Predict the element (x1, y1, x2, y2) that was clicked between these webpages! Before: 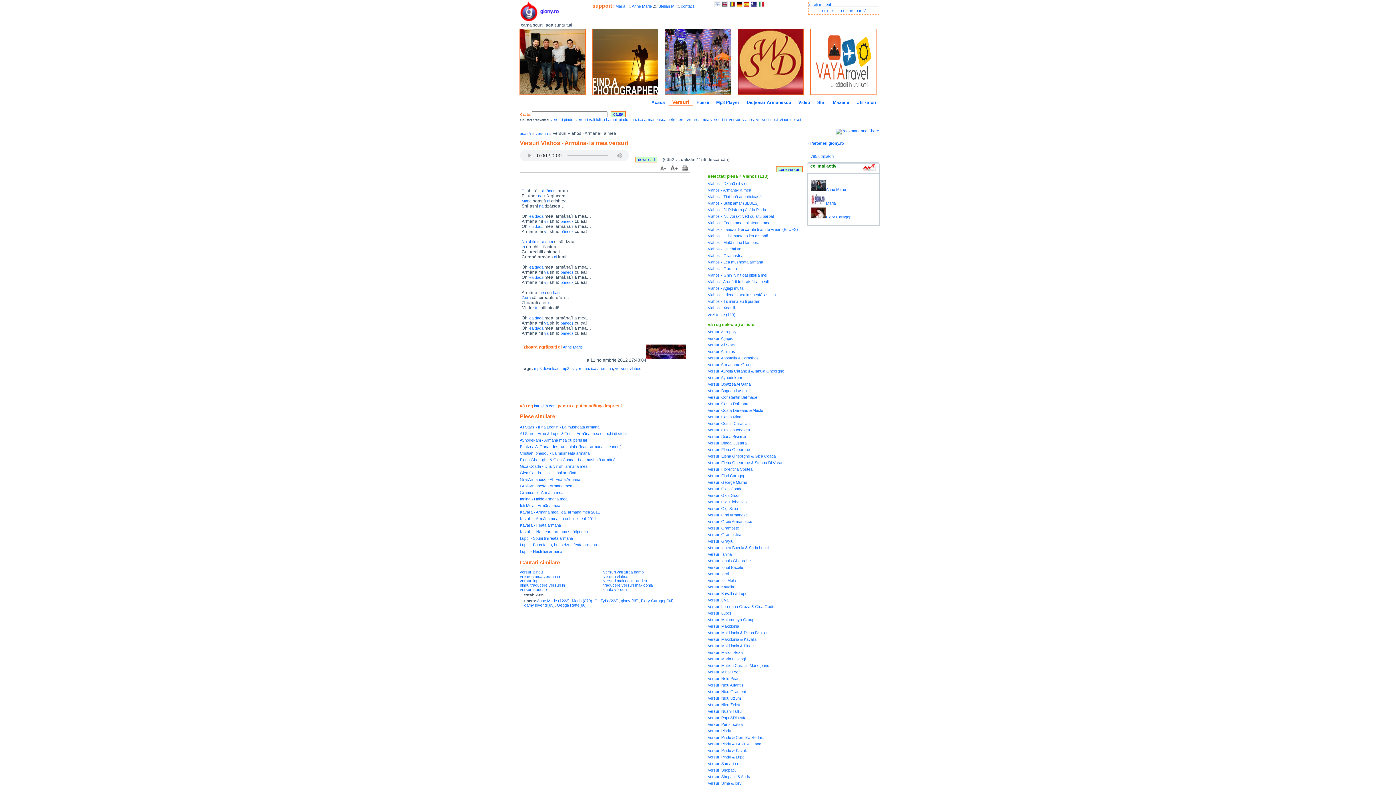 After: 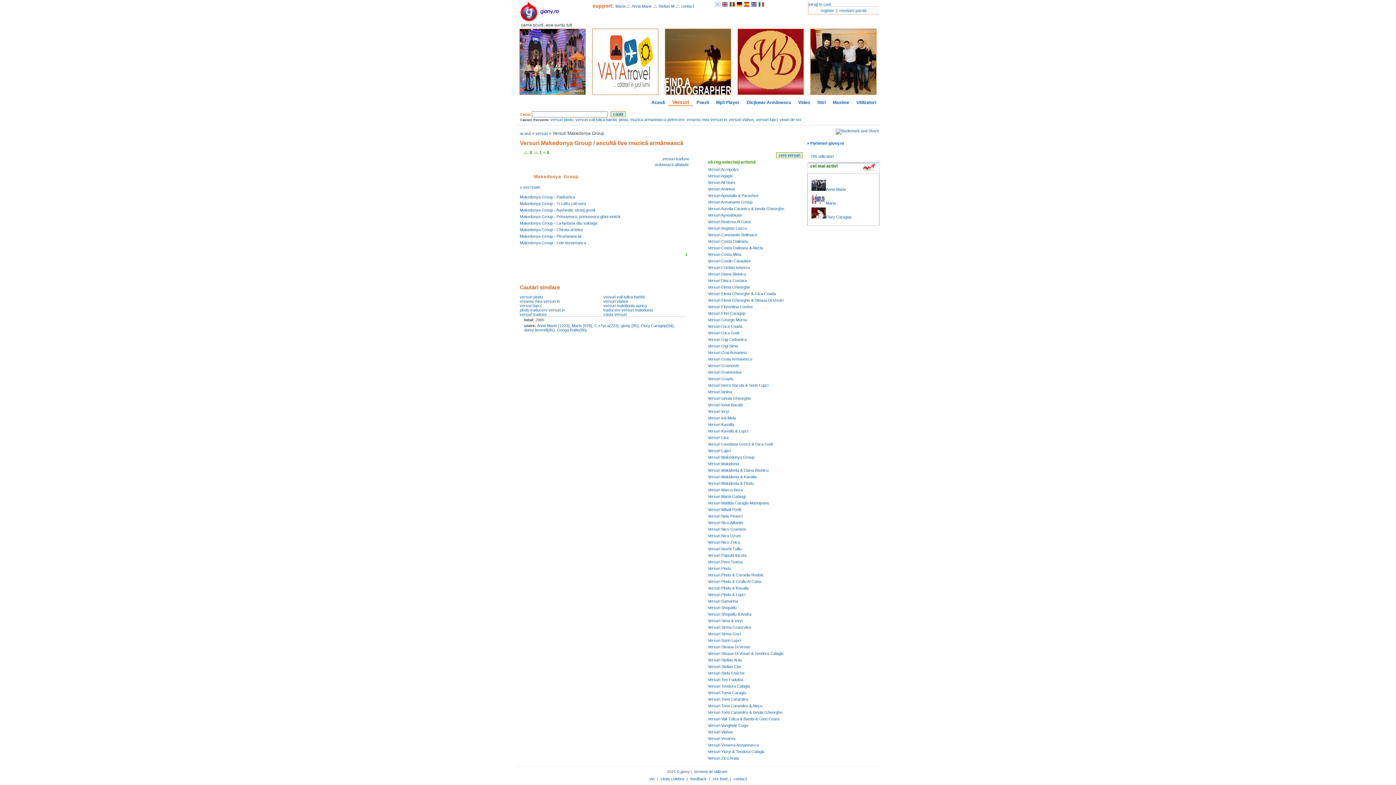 Action: bbox: (708, 617, 754, 622) label: Versuri Makedonya Group